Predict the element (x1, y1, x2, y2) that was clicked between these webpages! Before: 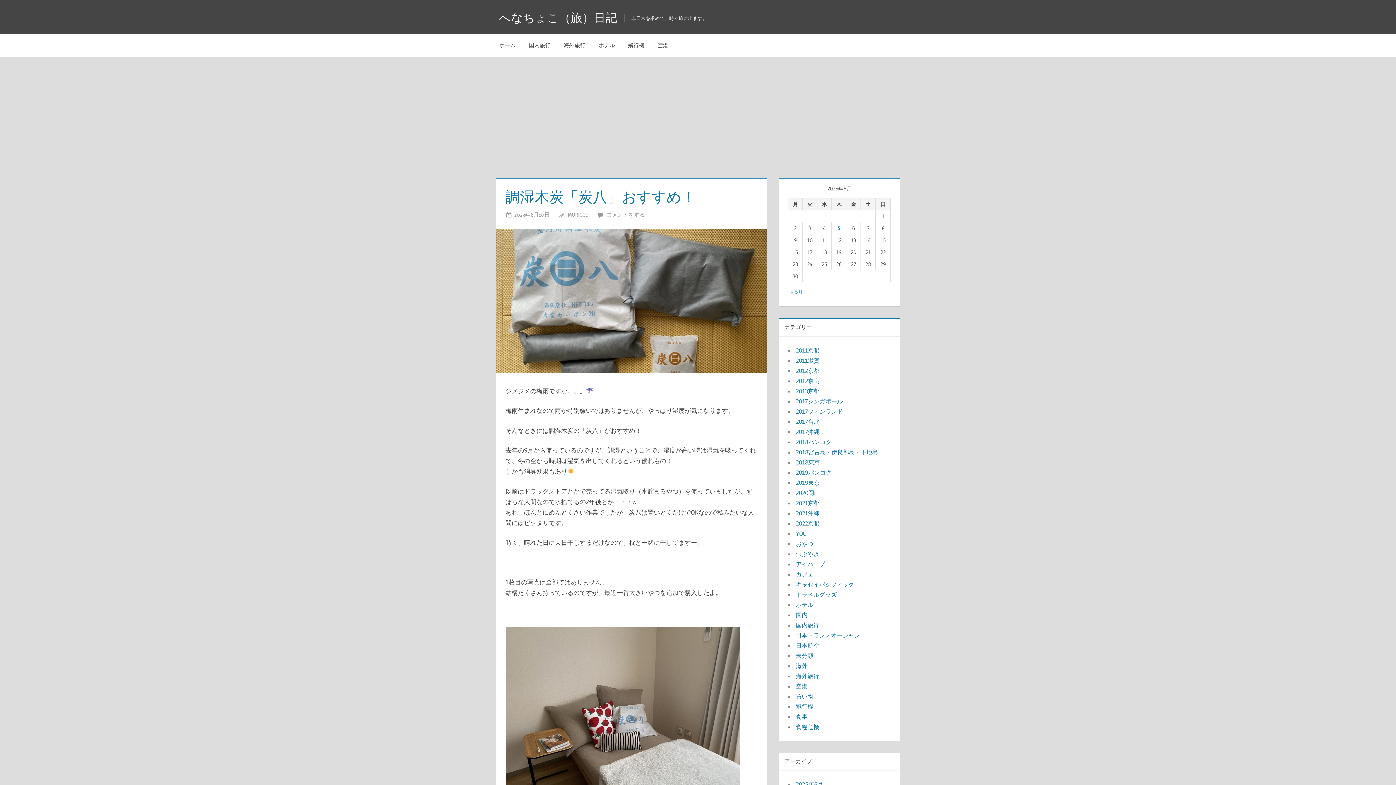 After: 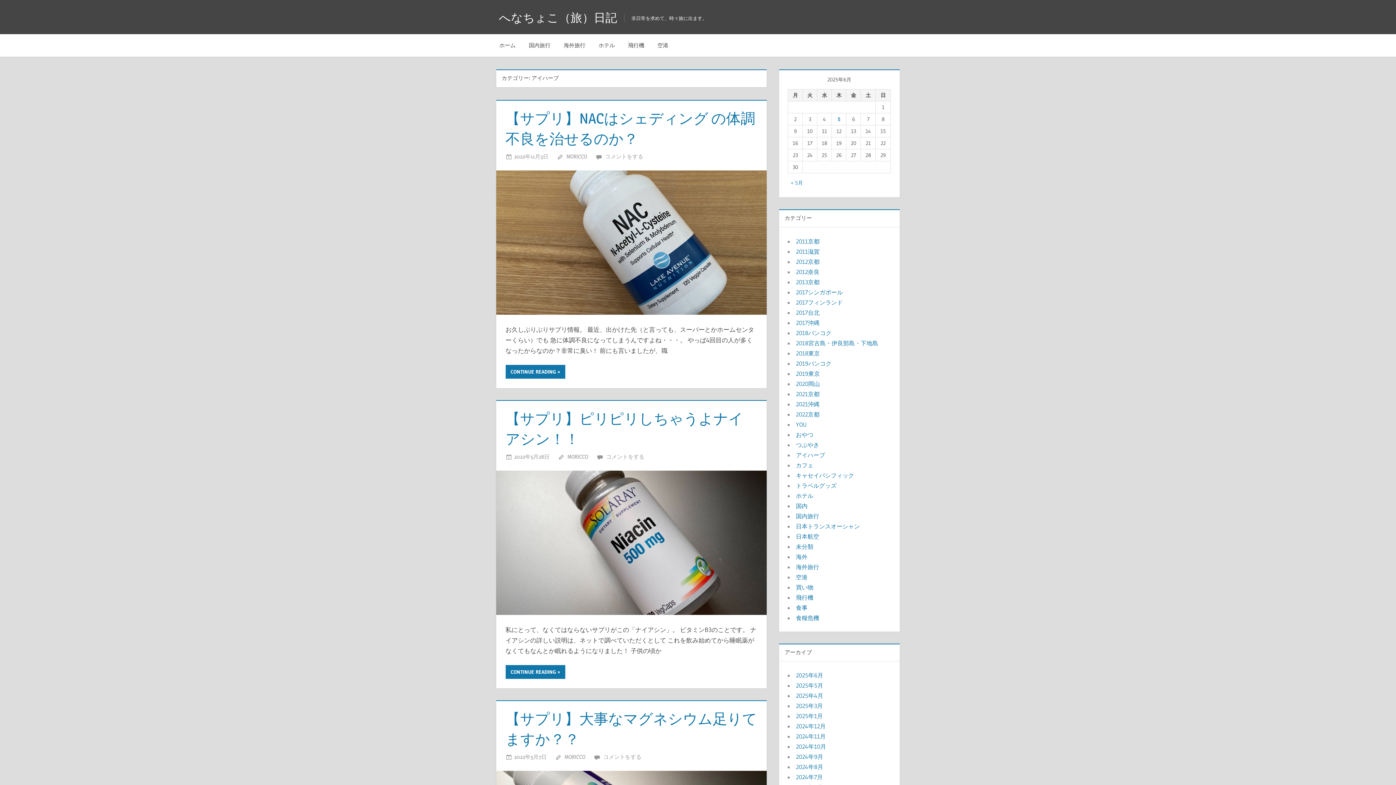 Action: bbox: (796, 560, 825, 567) label: アイハーブ